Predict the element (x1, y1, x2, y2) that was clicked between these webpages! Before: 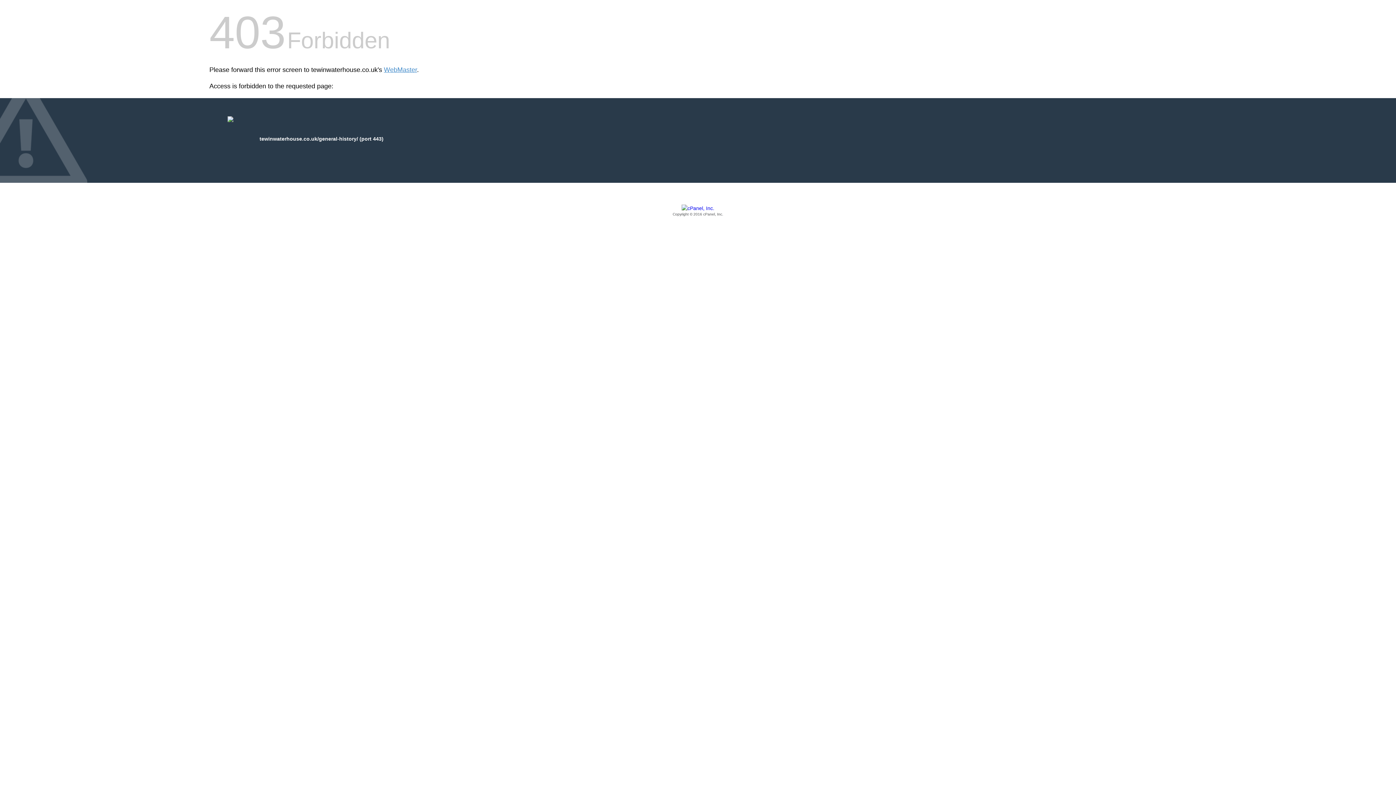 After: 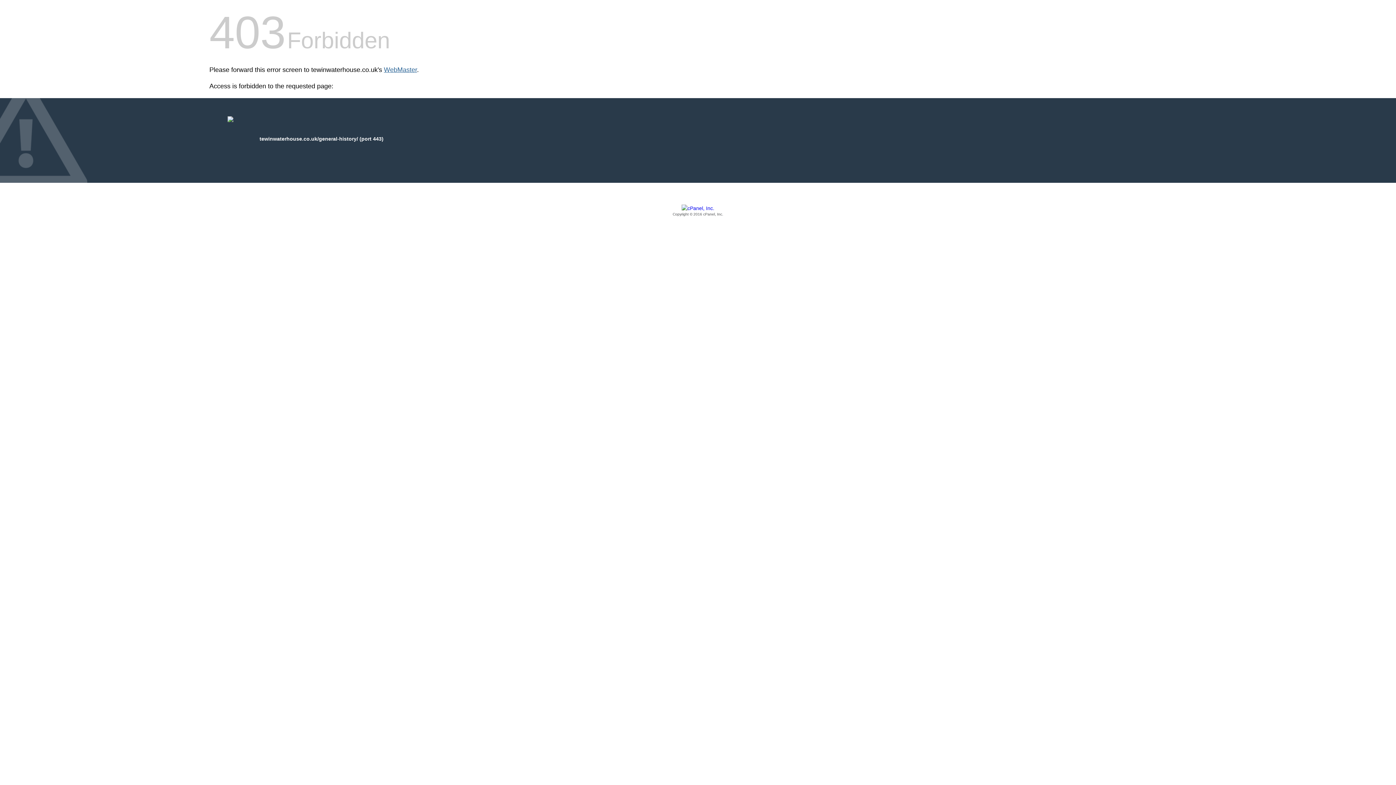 Action: label: WebMaster bbox: (384, 66, 417, 73)